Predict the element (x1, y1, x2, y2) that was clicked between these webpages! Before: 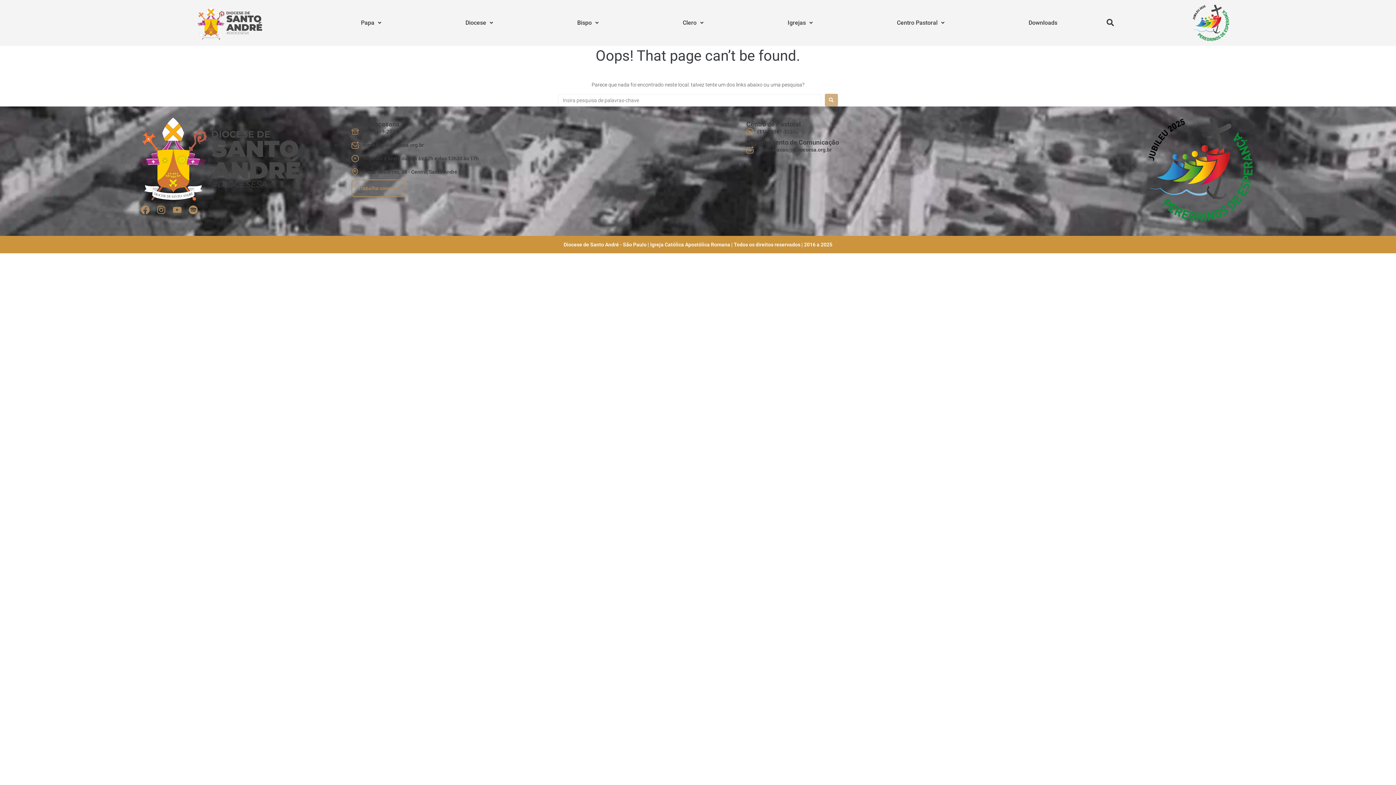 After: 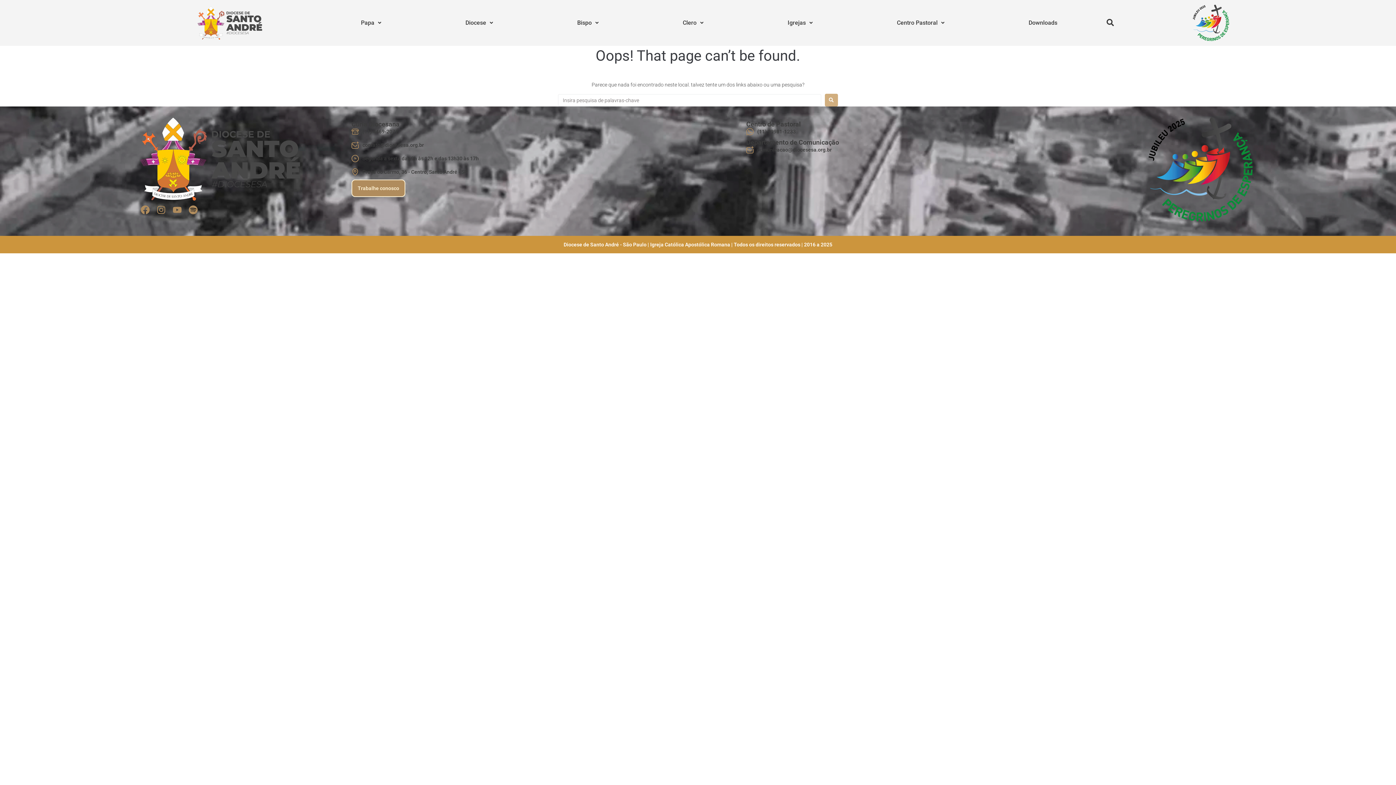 Action: label: Trabalhe conosco bbox: (351, 179, 405, 197)